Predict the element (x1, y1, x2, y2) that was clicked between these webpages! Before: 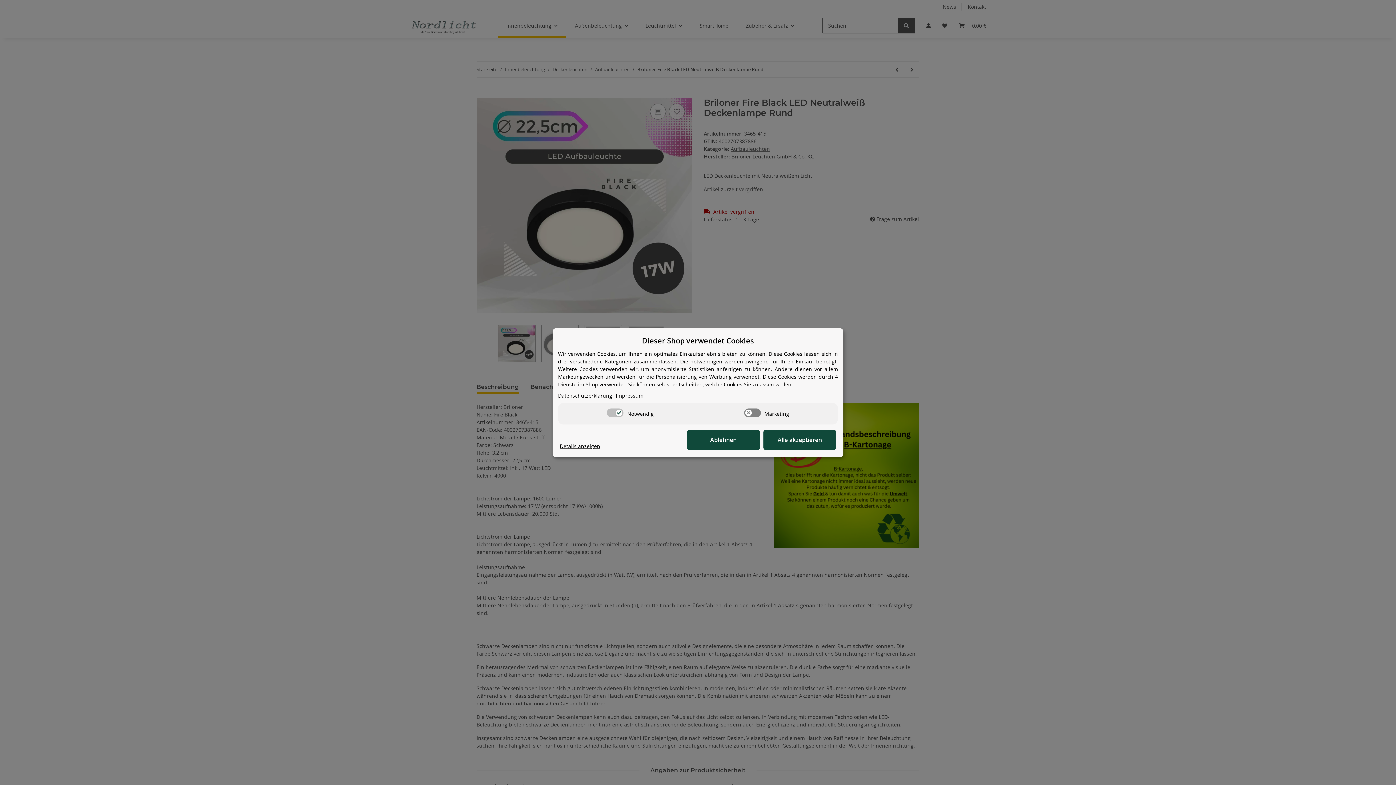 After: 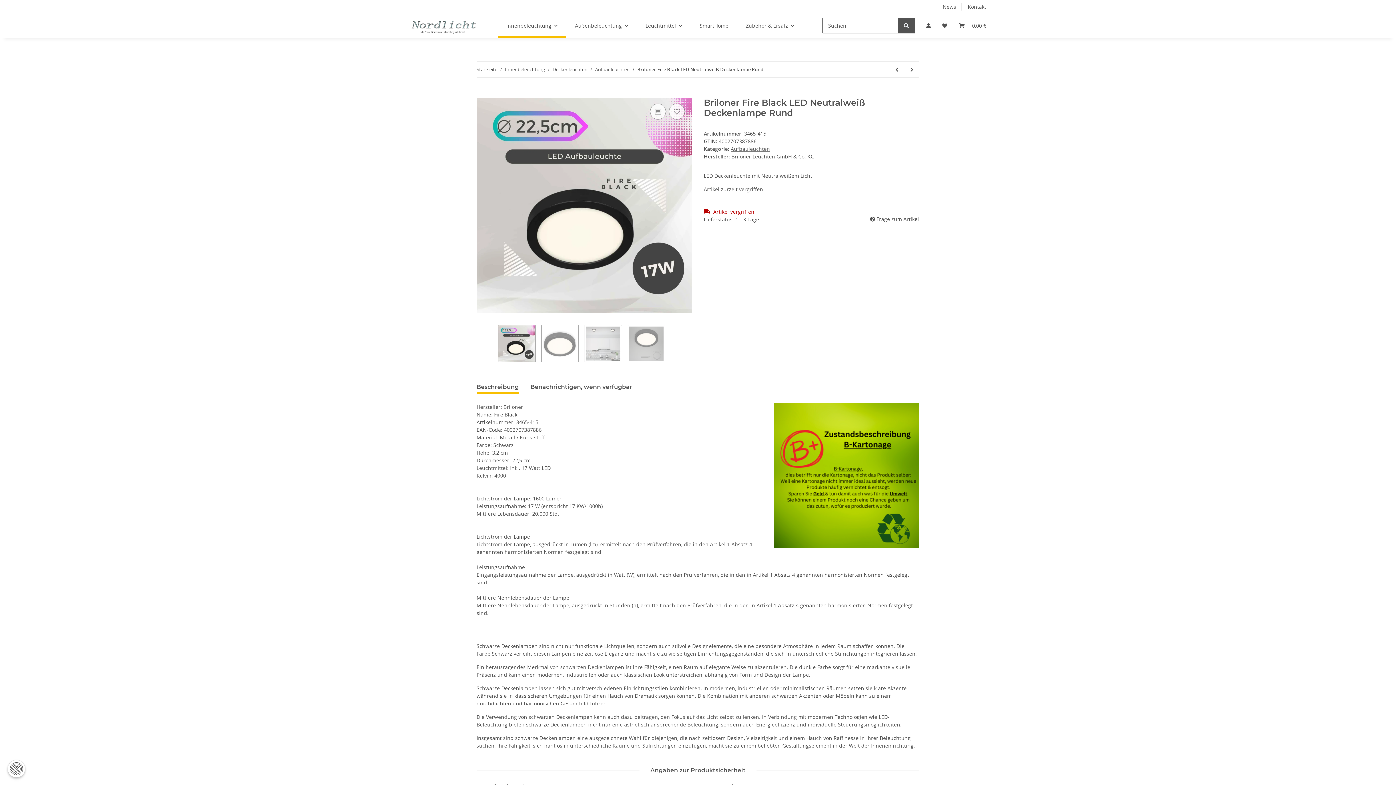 Action: bbox: (687, 430, 760, 450) label: Ablehnen